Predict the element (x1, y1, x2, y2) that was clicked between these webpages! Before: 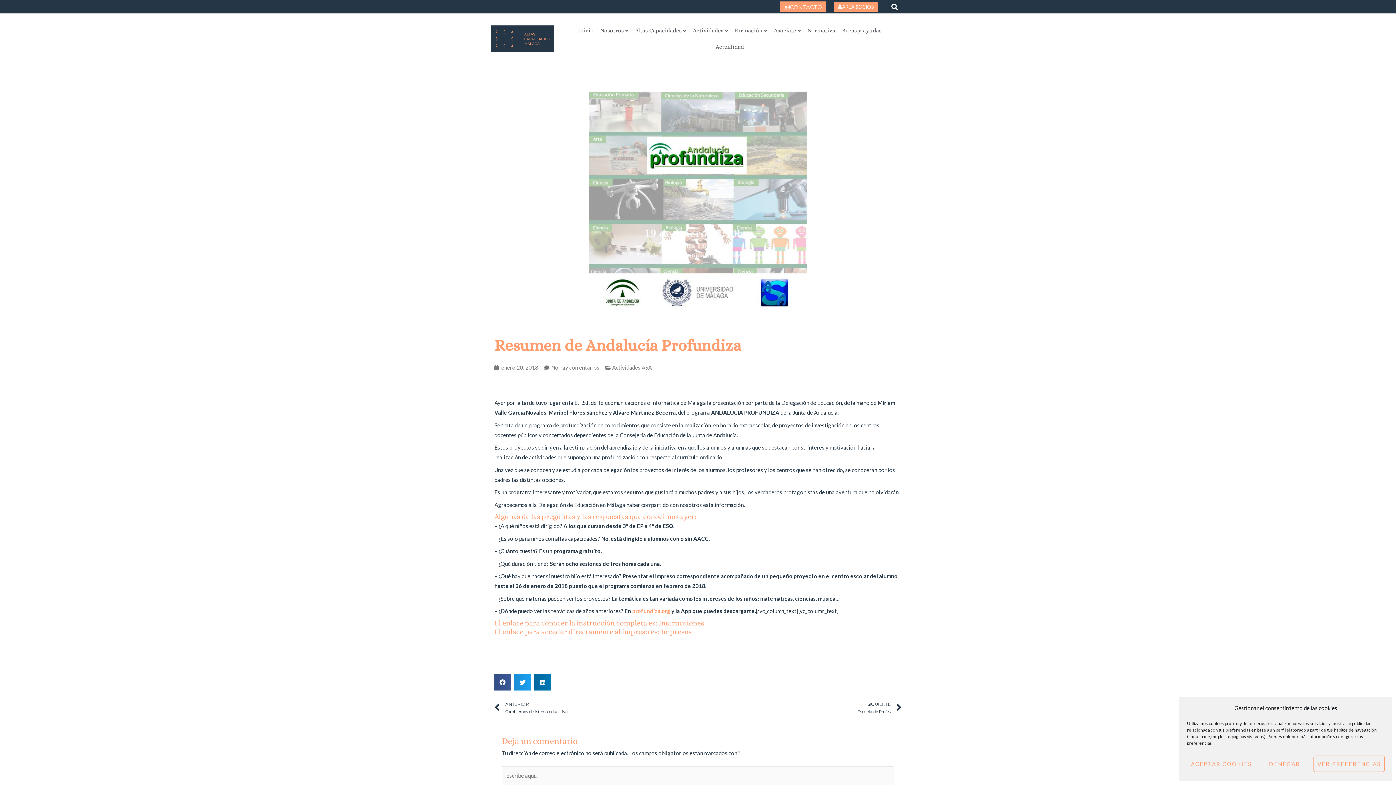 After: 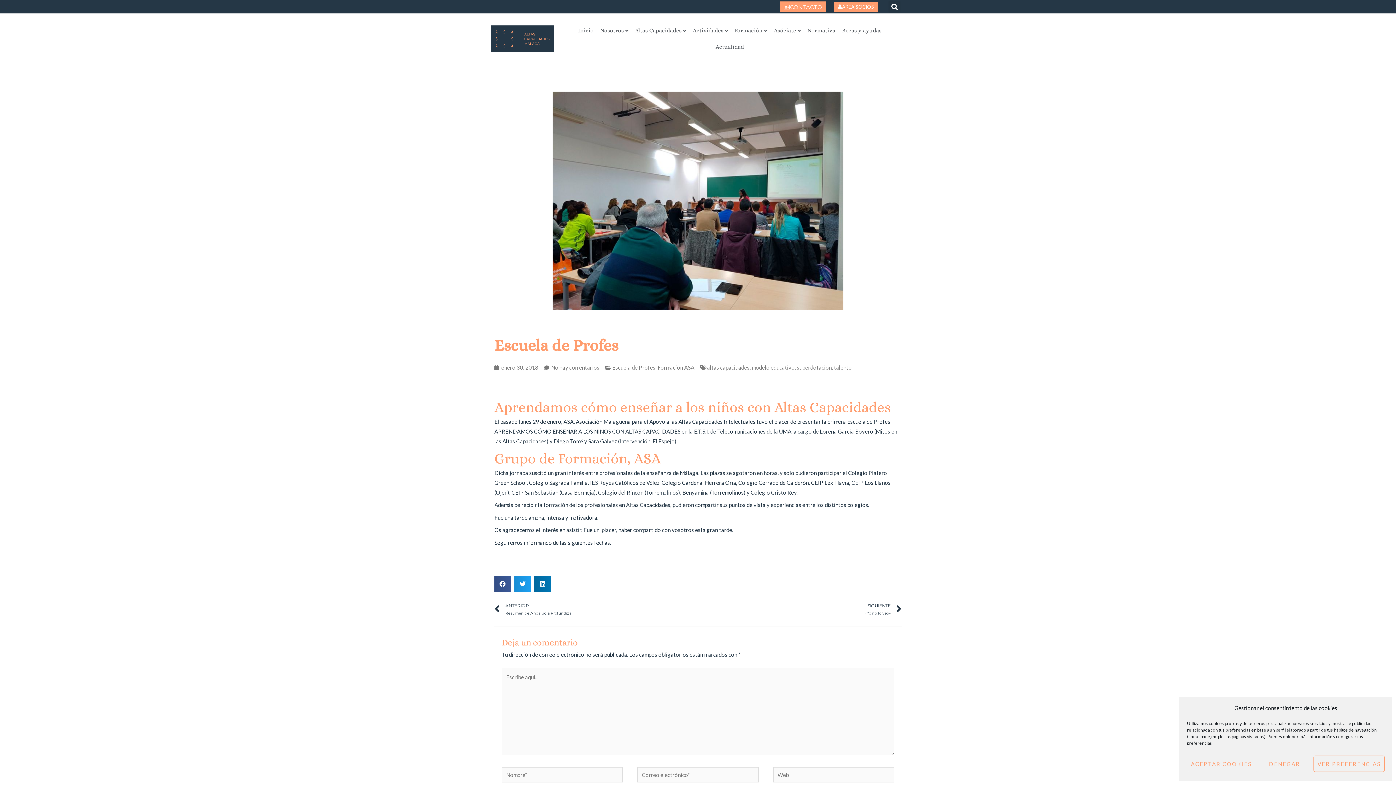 Action: label: SIGUIENTE
Escuela de Profes
Siguiente bbox: (698, 698, 901, 718)